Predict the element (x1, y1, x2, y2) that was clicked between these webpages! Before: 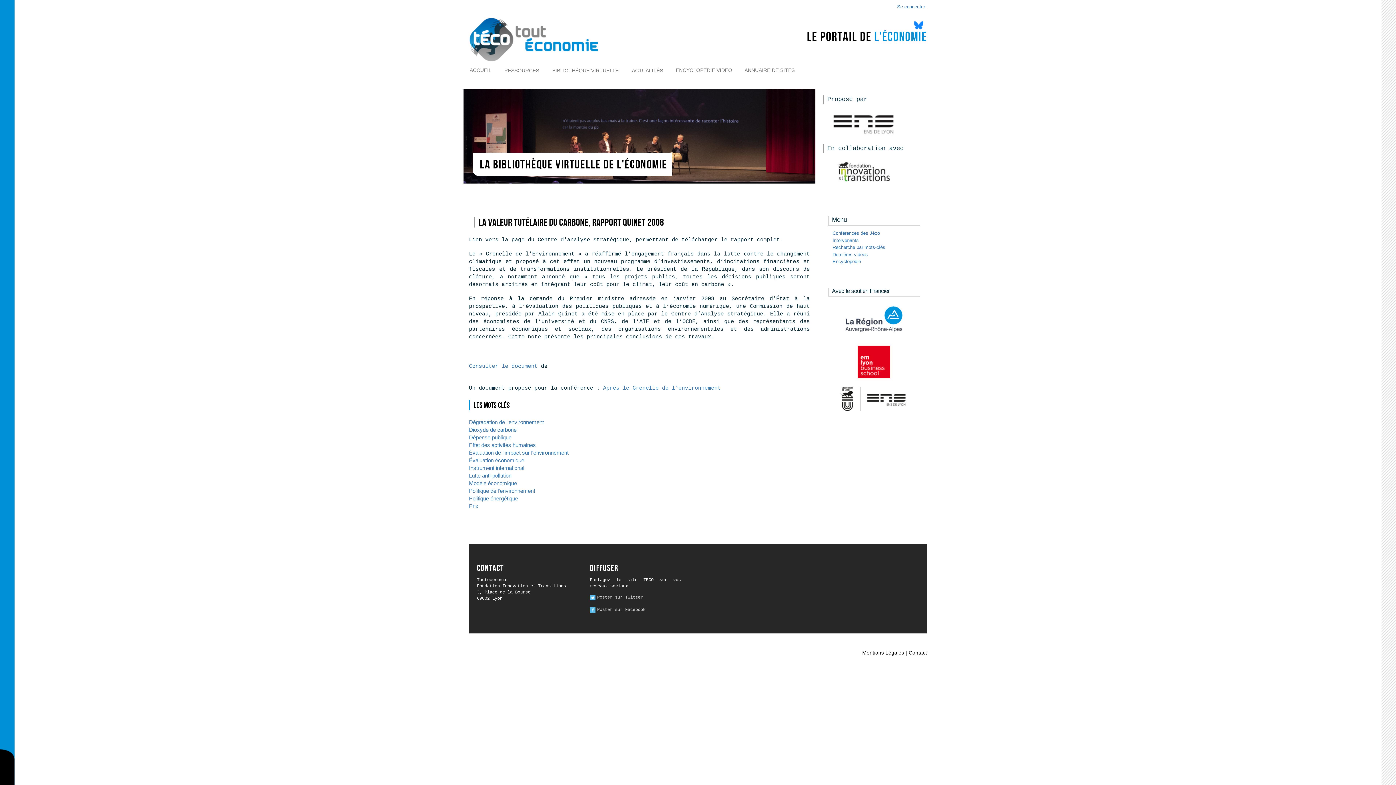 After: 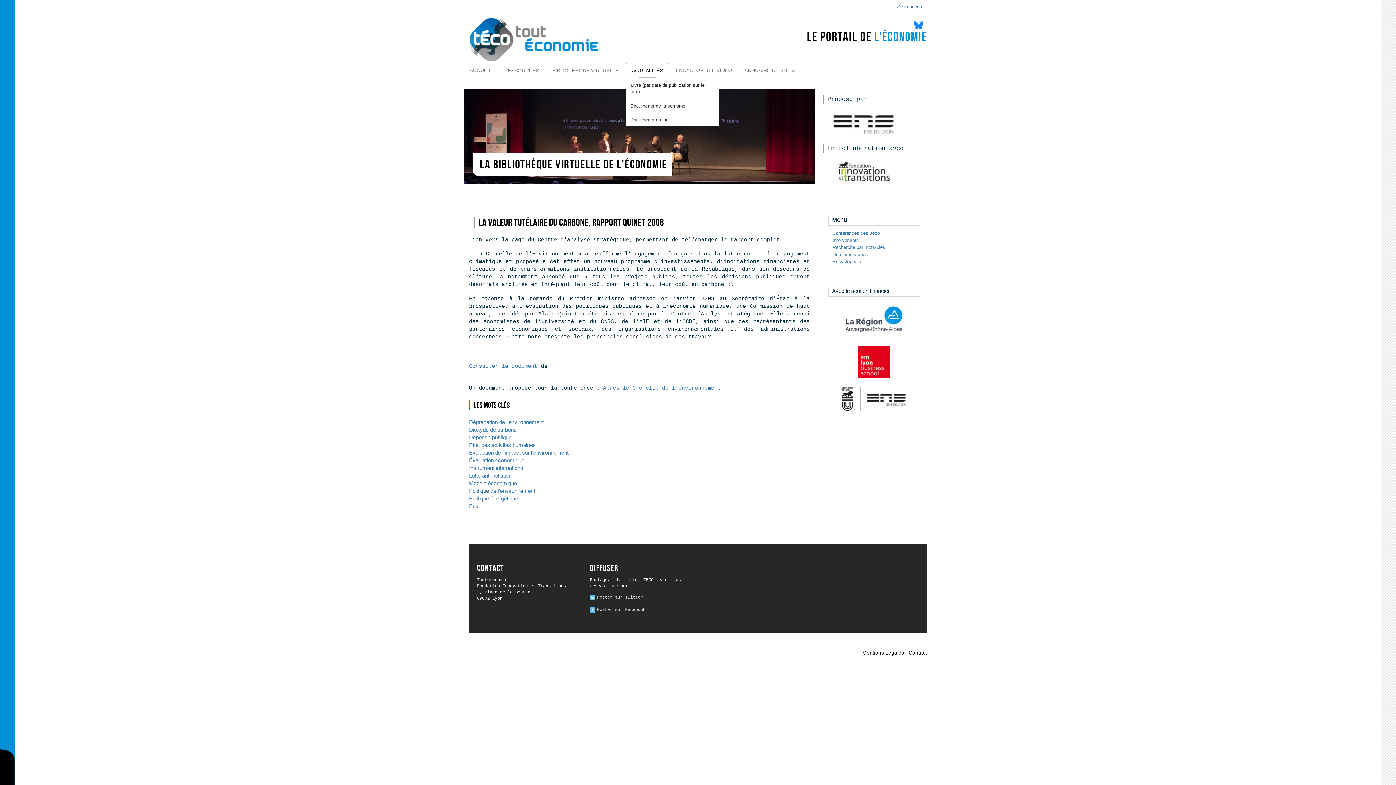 Action: bbox: (626, 63, 668, 77) label: ACTUALITÉS